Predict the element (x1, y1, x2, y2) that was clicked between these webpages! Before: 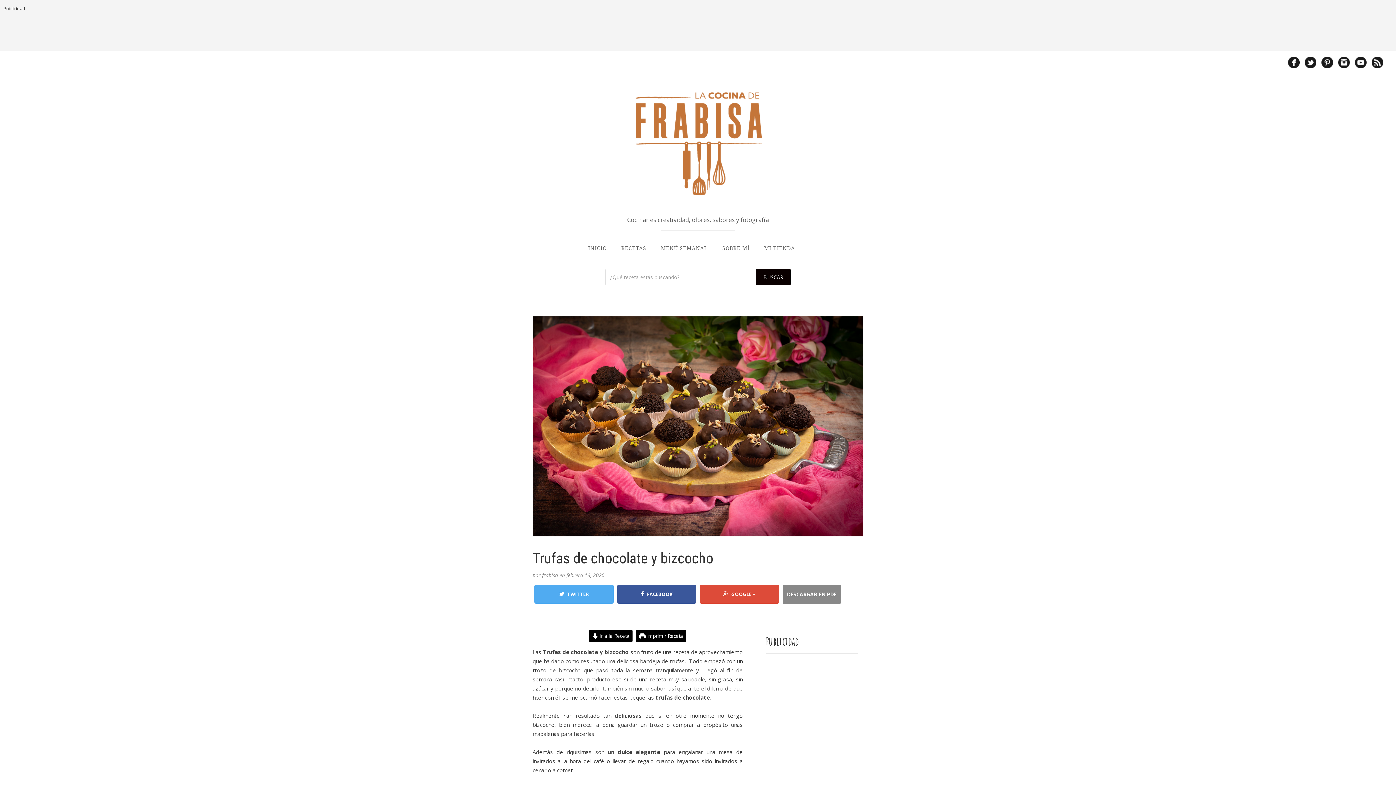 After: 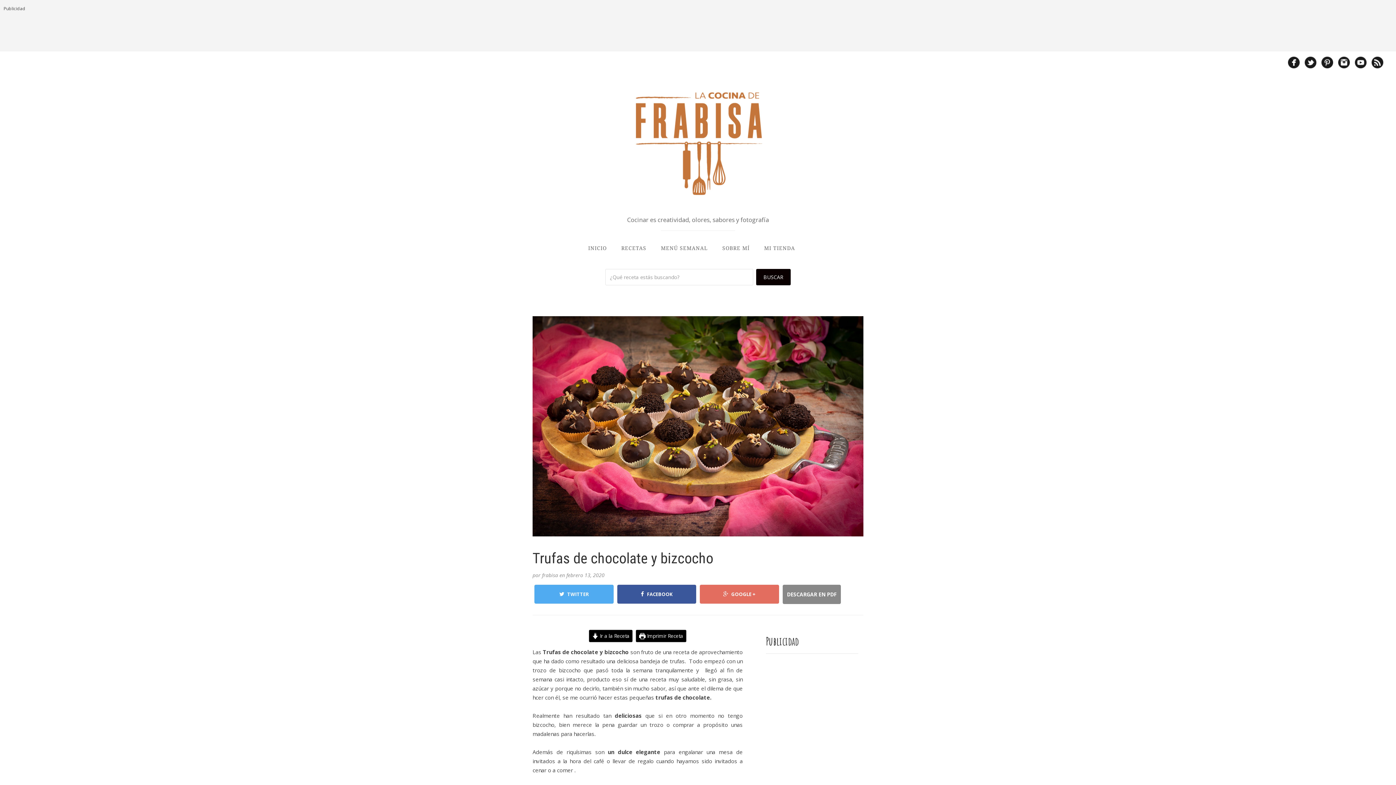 Action: label: GOOGLE + bbox: (700, 585, 779, 604)